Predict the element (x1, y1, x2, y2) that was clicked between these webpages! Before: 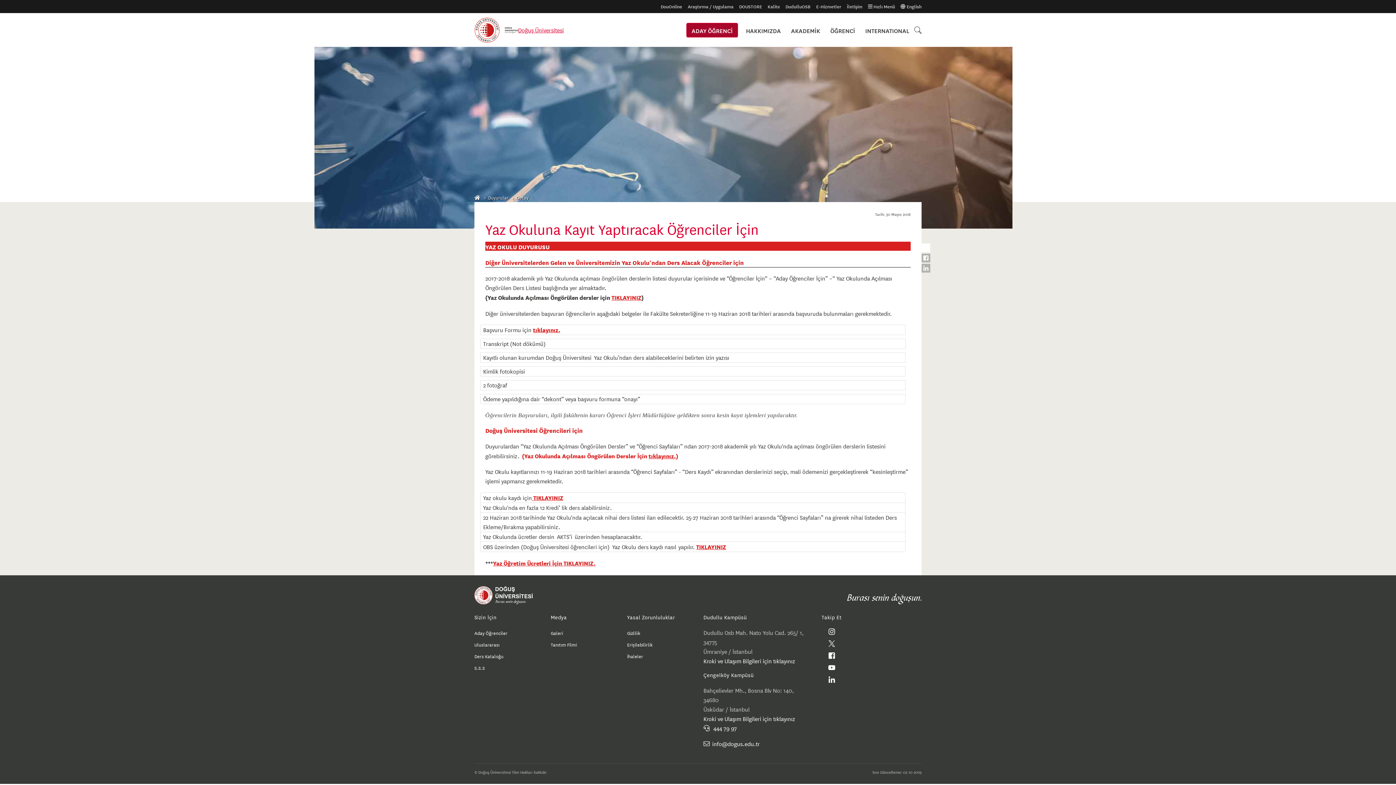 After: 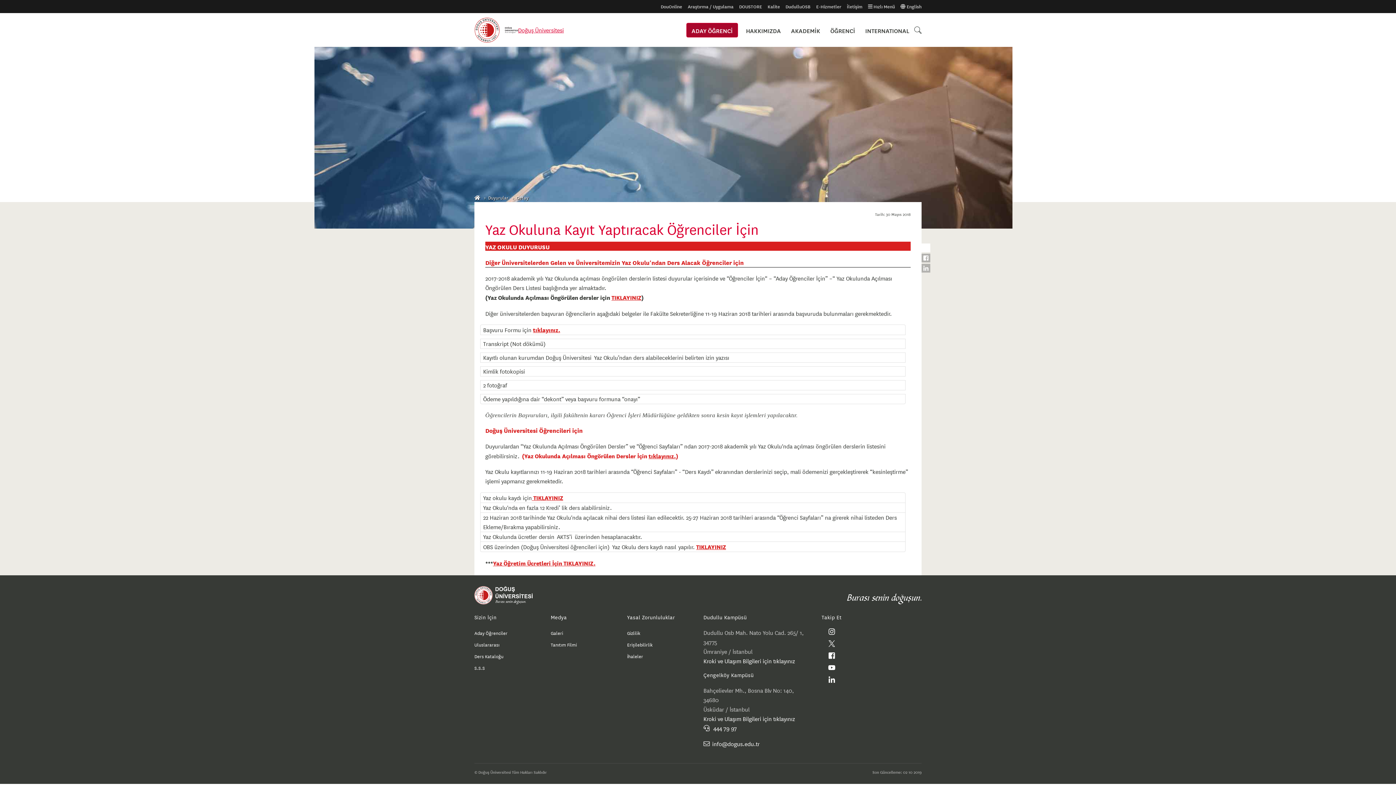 Action: bbox: (696, 542, 726, 551) label: TIKLAYINIZ